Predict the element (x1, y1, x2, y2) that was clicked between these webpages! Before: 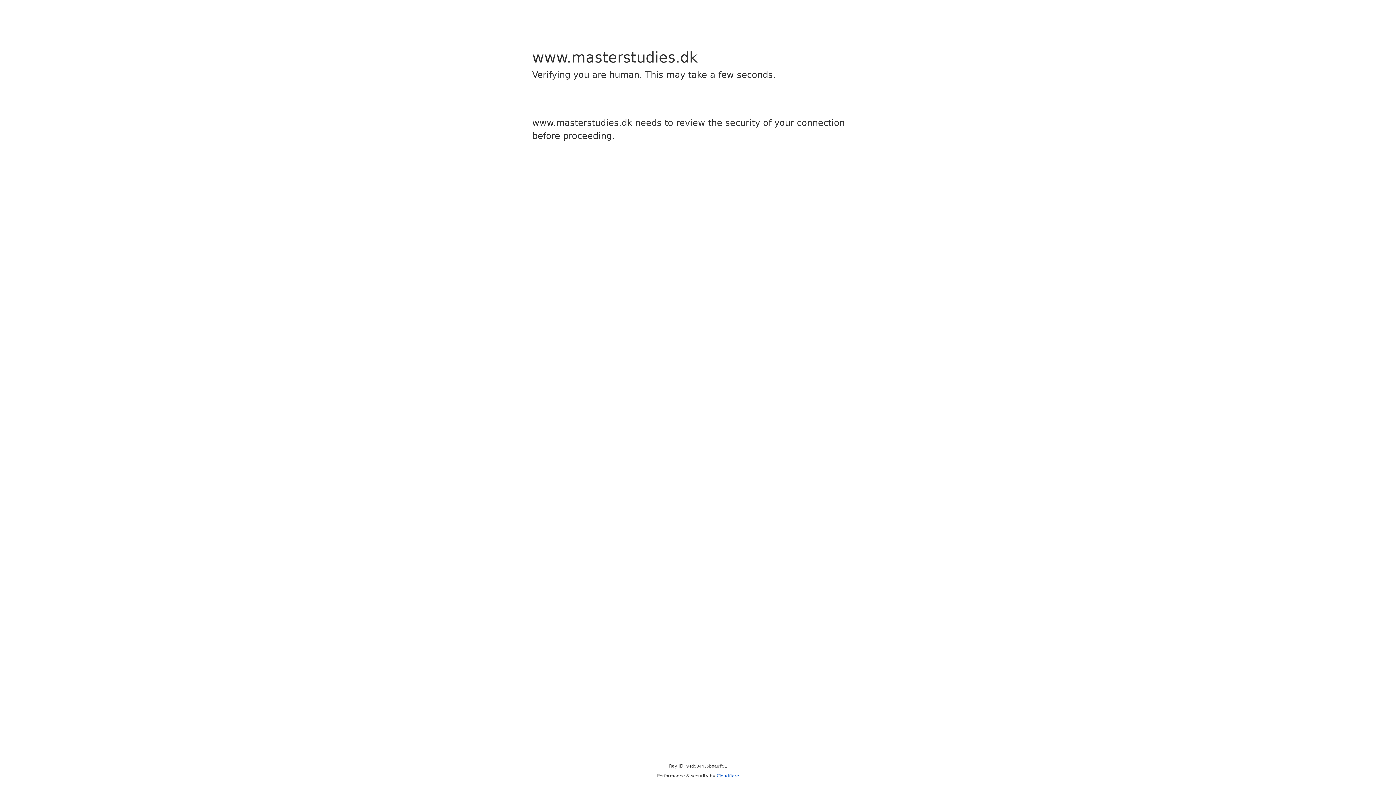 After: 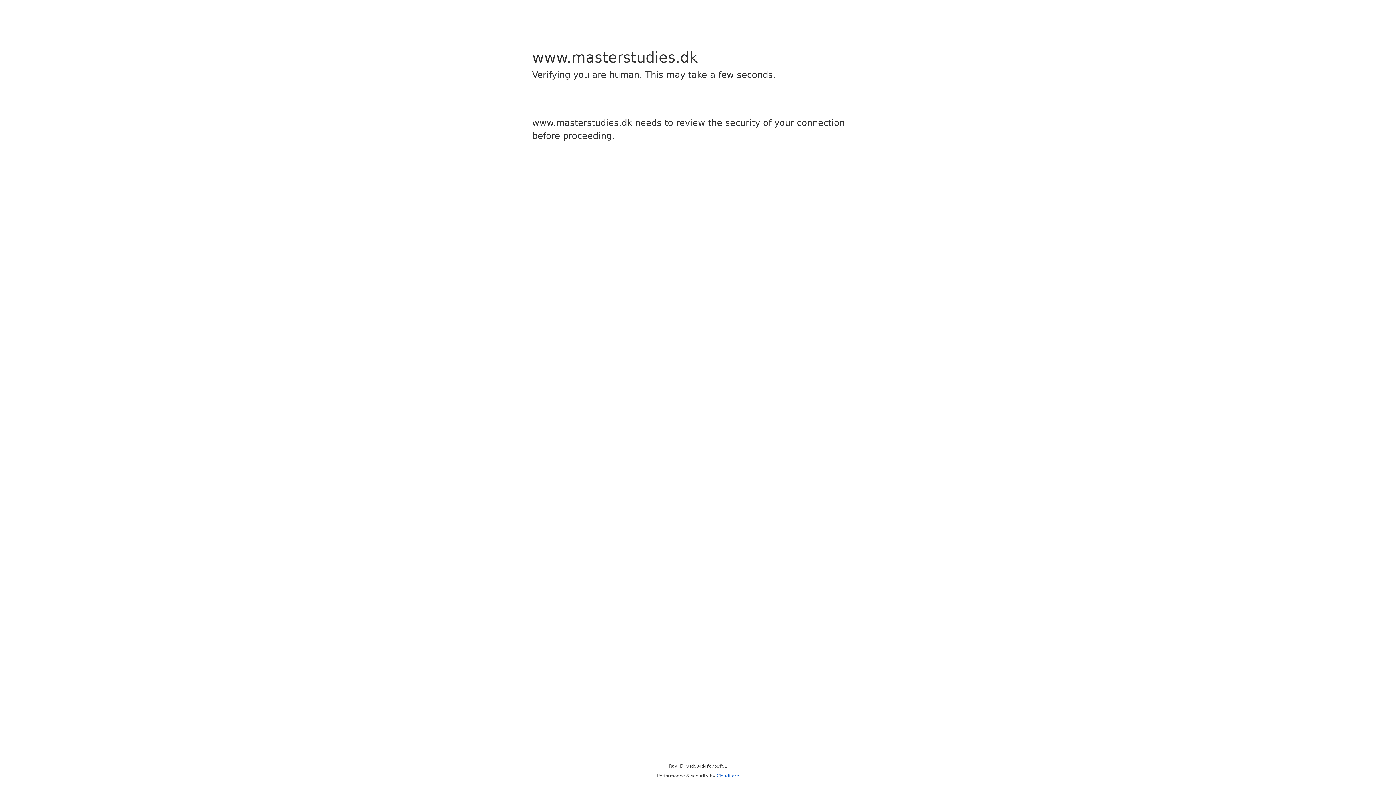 Action: label: Cloudflare bbox: (716, 773, 739, 778)